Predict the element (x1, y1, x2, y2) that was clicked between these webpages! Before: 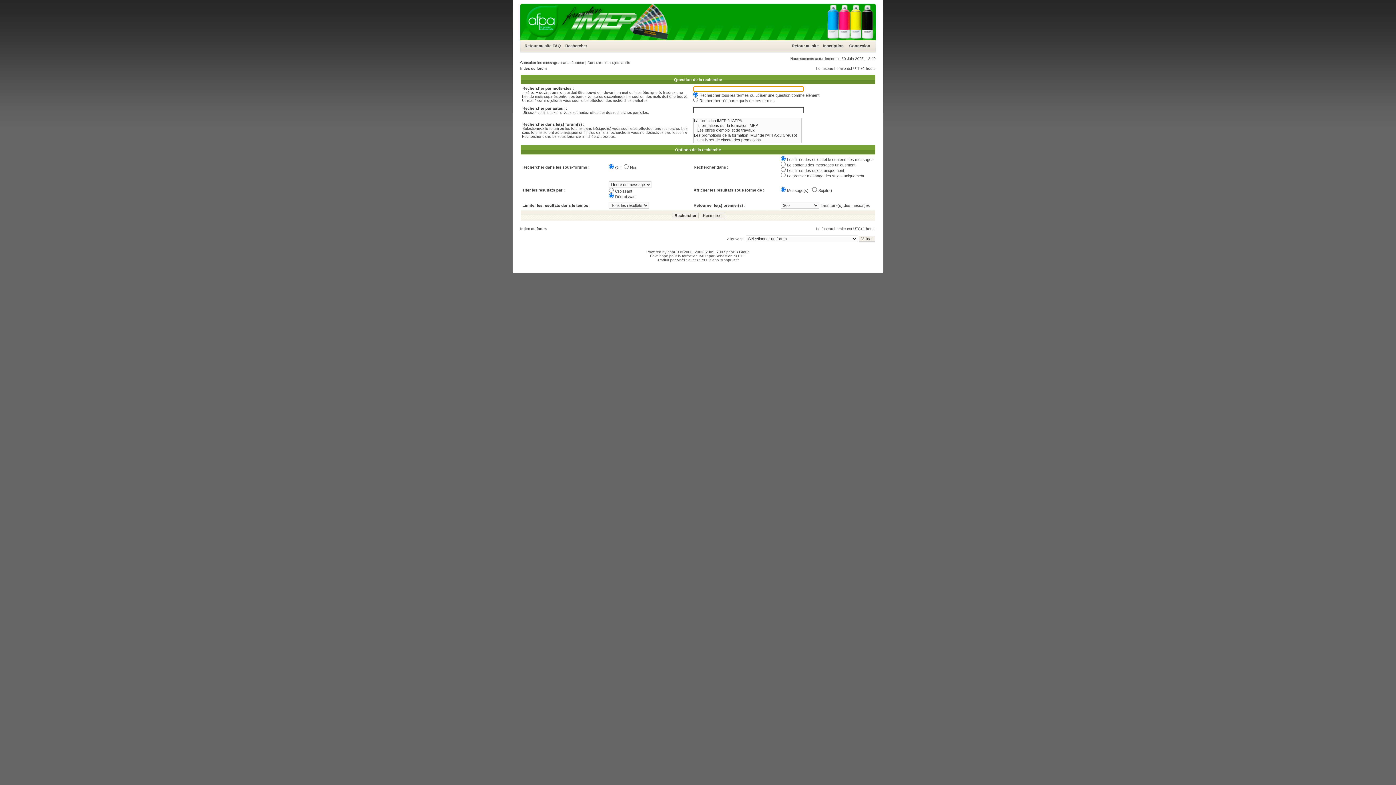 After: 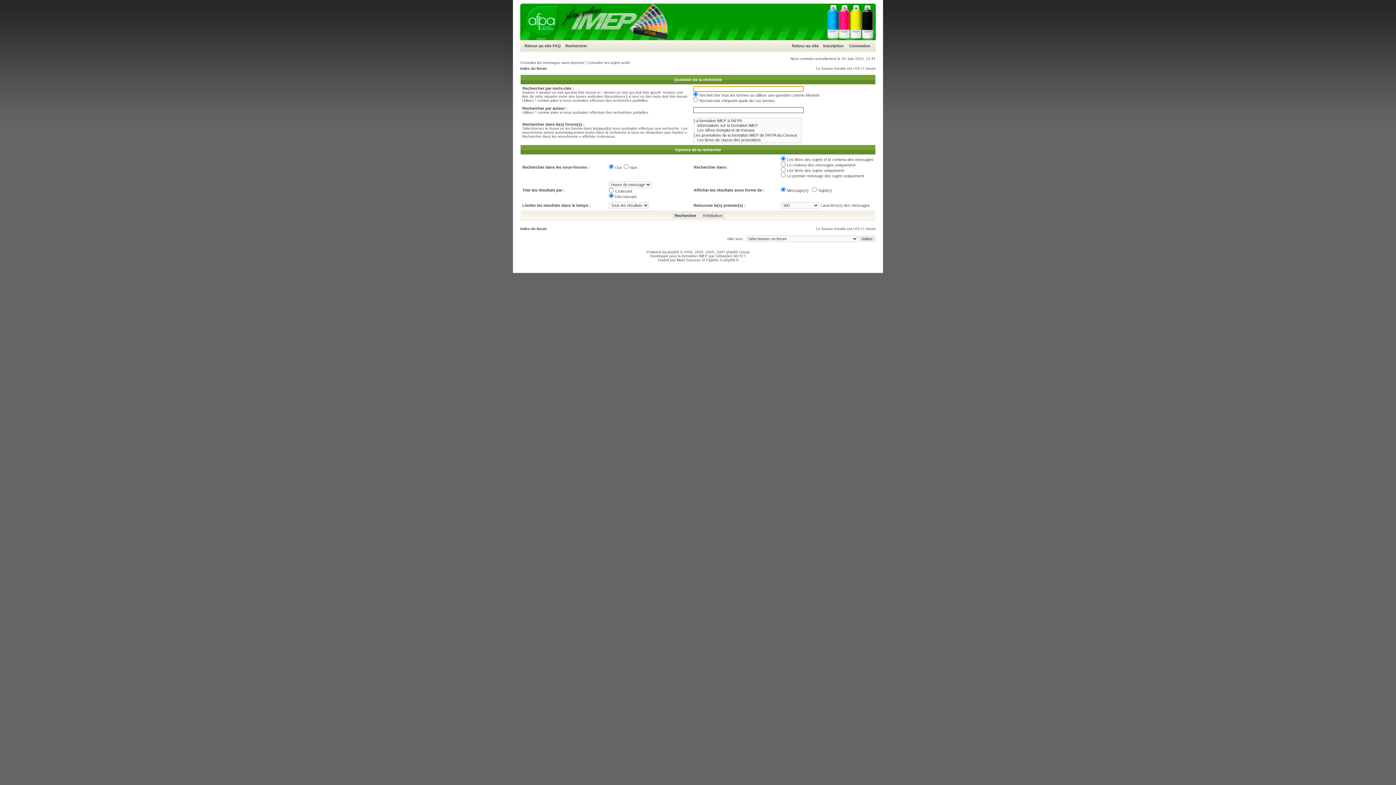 Action: bbox: (565, 43, 587, 48) label: Rechercher